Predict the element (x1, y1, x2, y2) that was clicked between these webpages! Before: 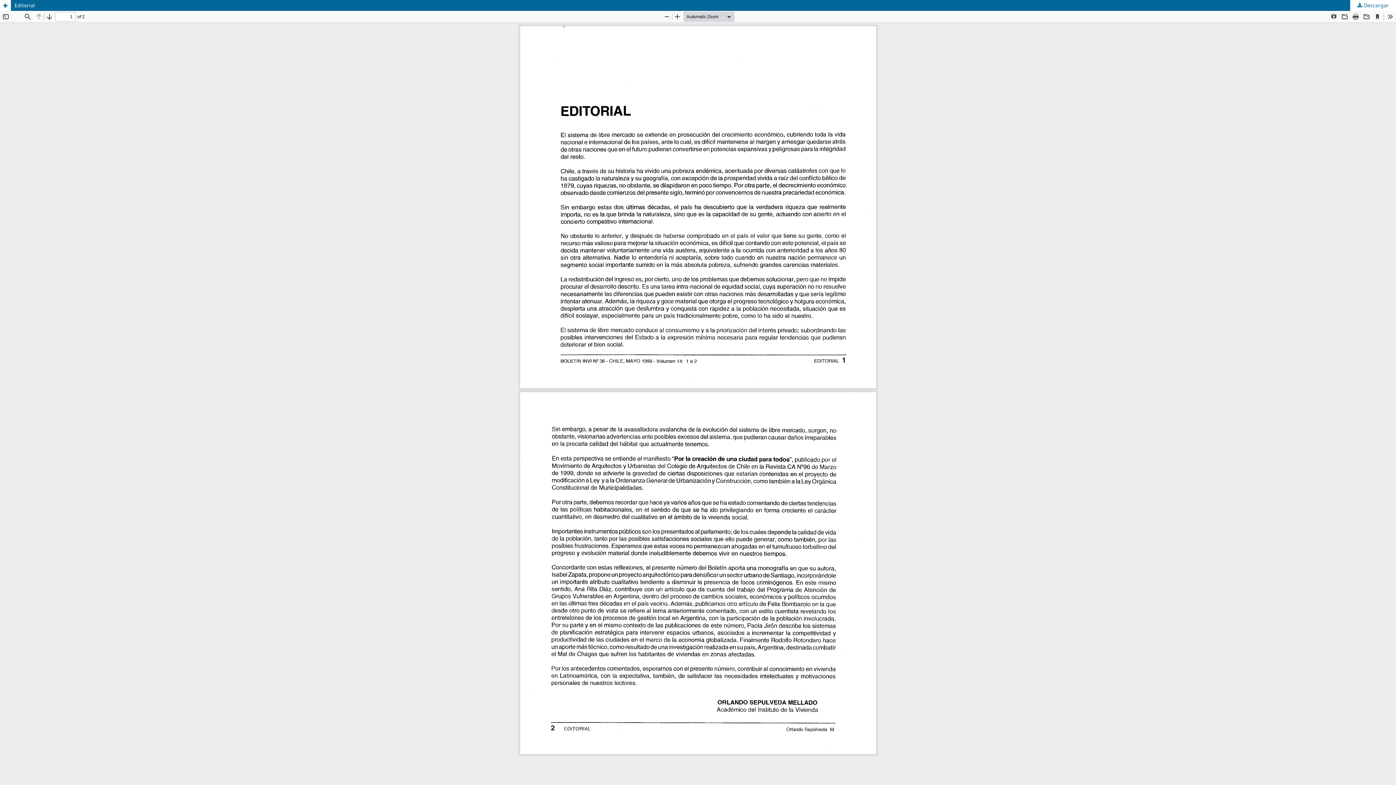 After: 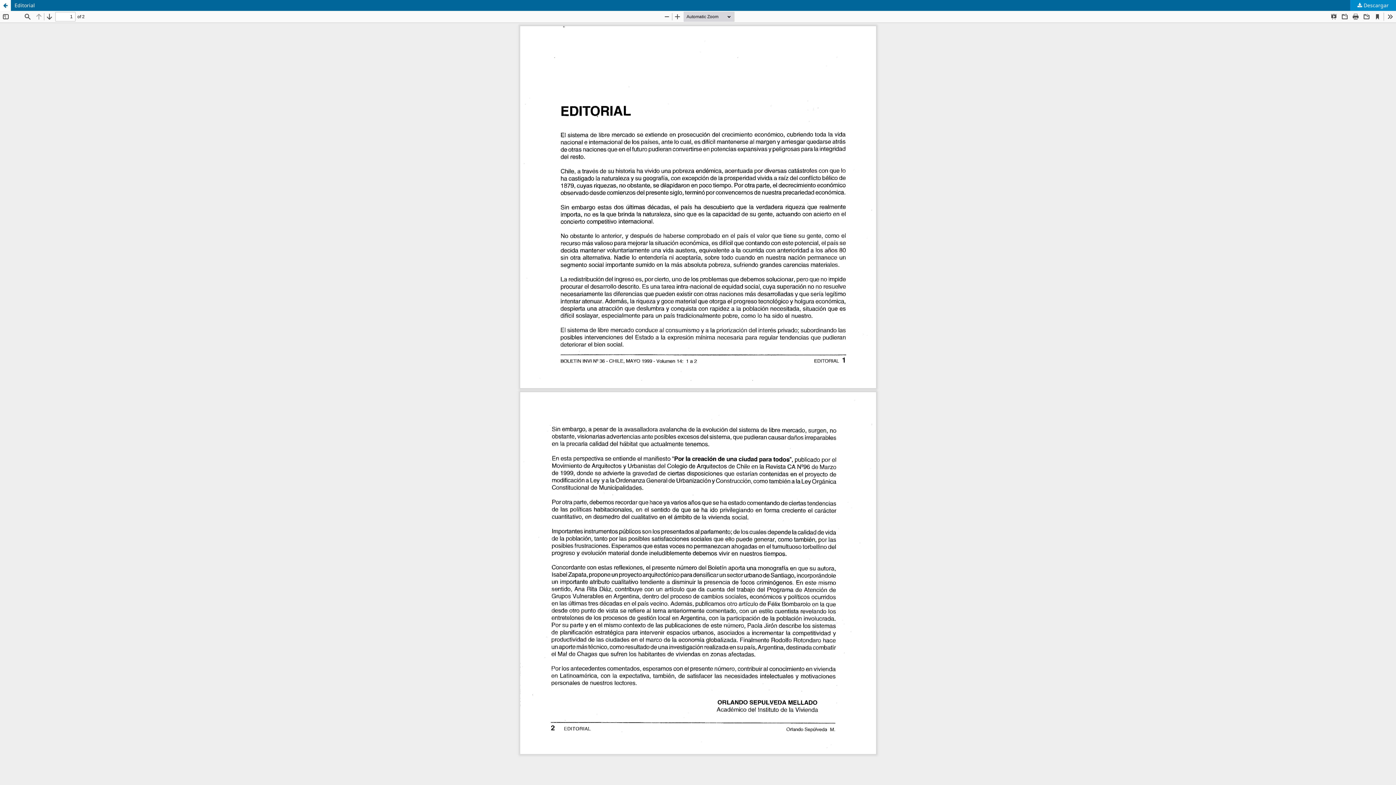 Action: bbox: (1350, 0, 1396, 10) label:  Descargar